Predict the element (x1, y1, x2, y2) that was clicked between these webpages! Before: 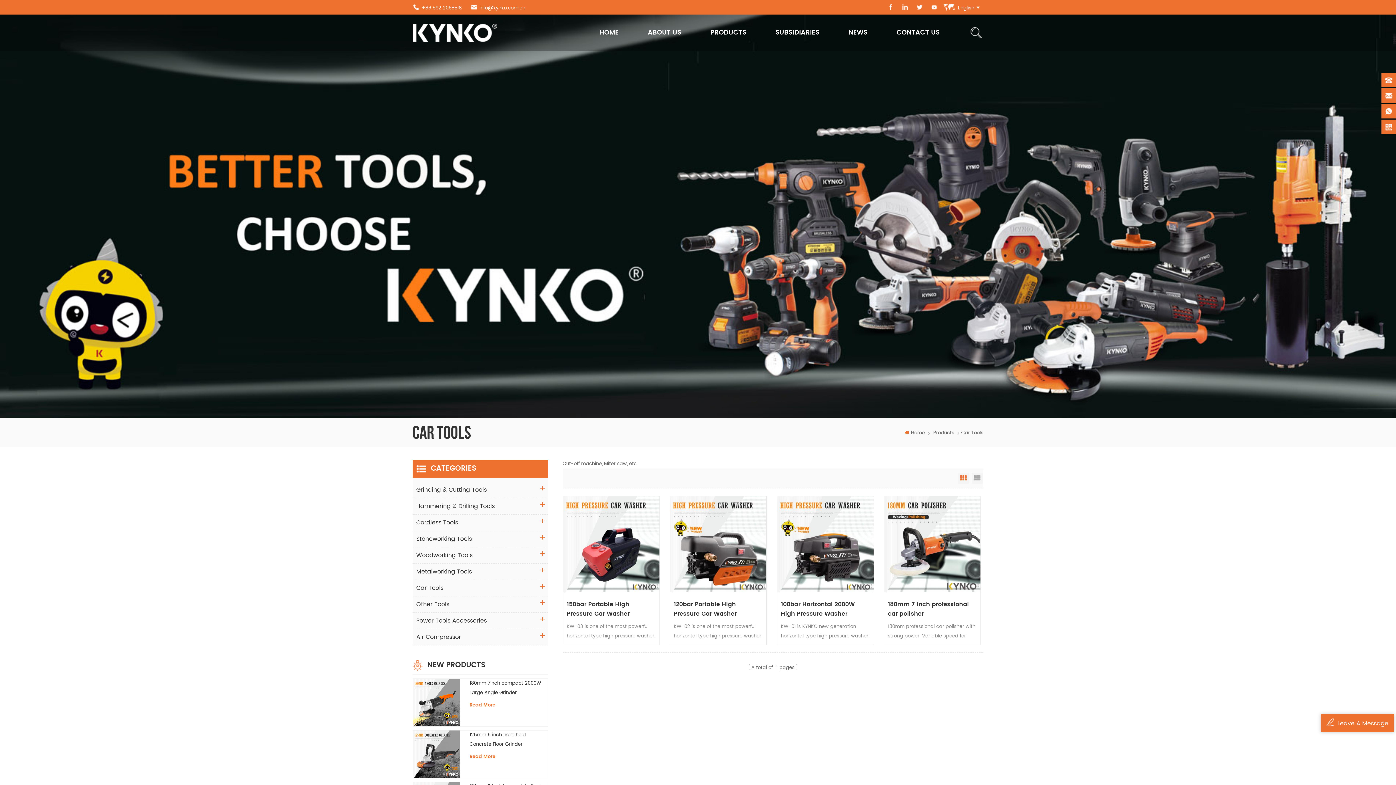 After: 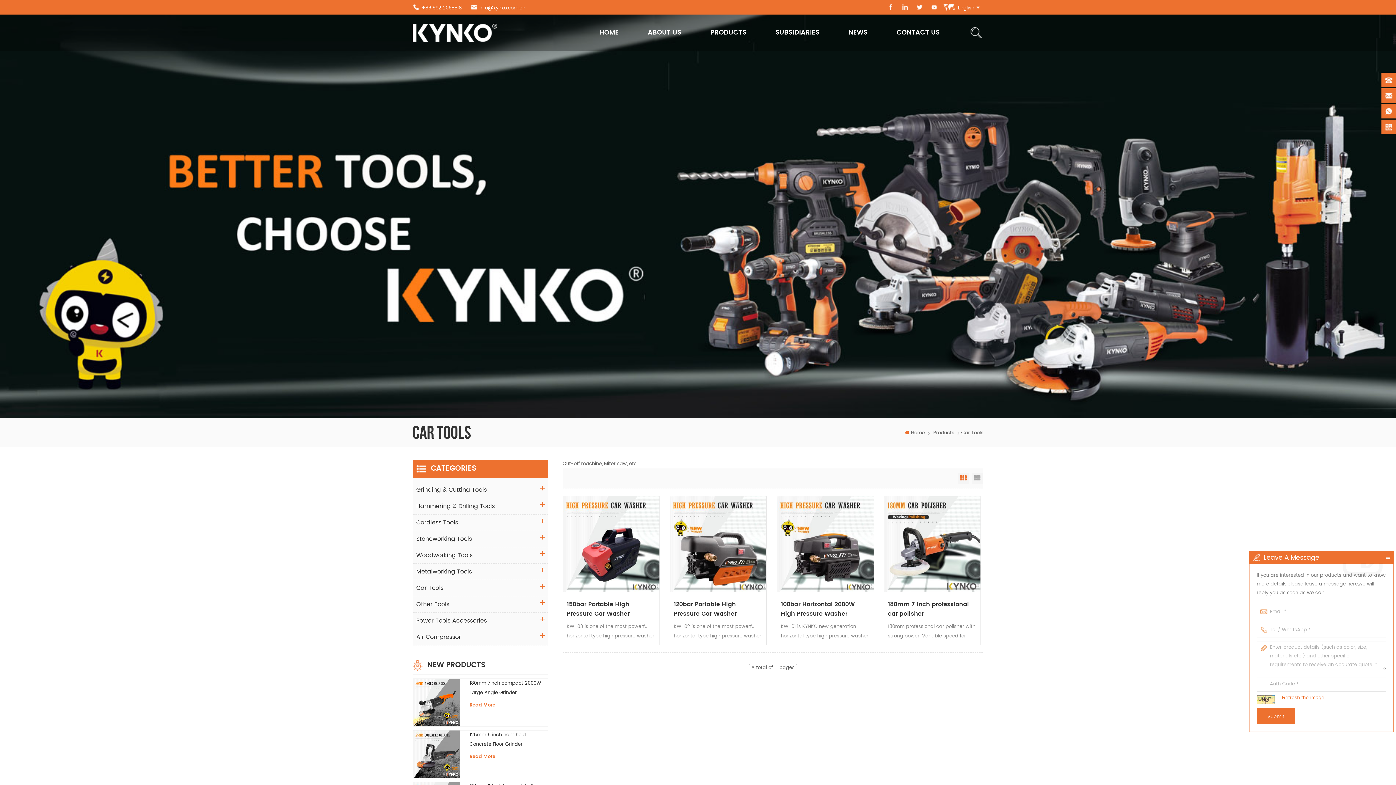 Action: label: Leave A Message bbox: (1321, 714, 1394, 732)